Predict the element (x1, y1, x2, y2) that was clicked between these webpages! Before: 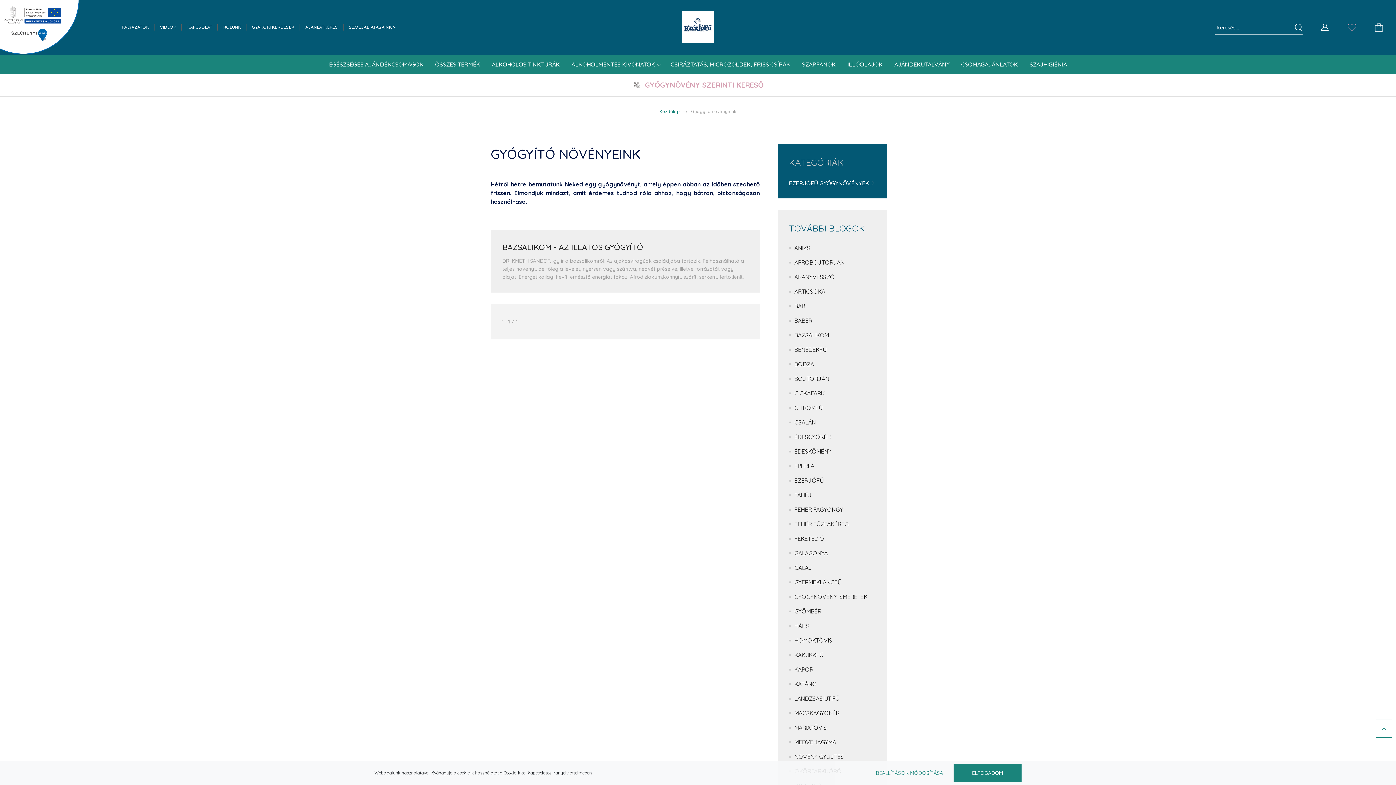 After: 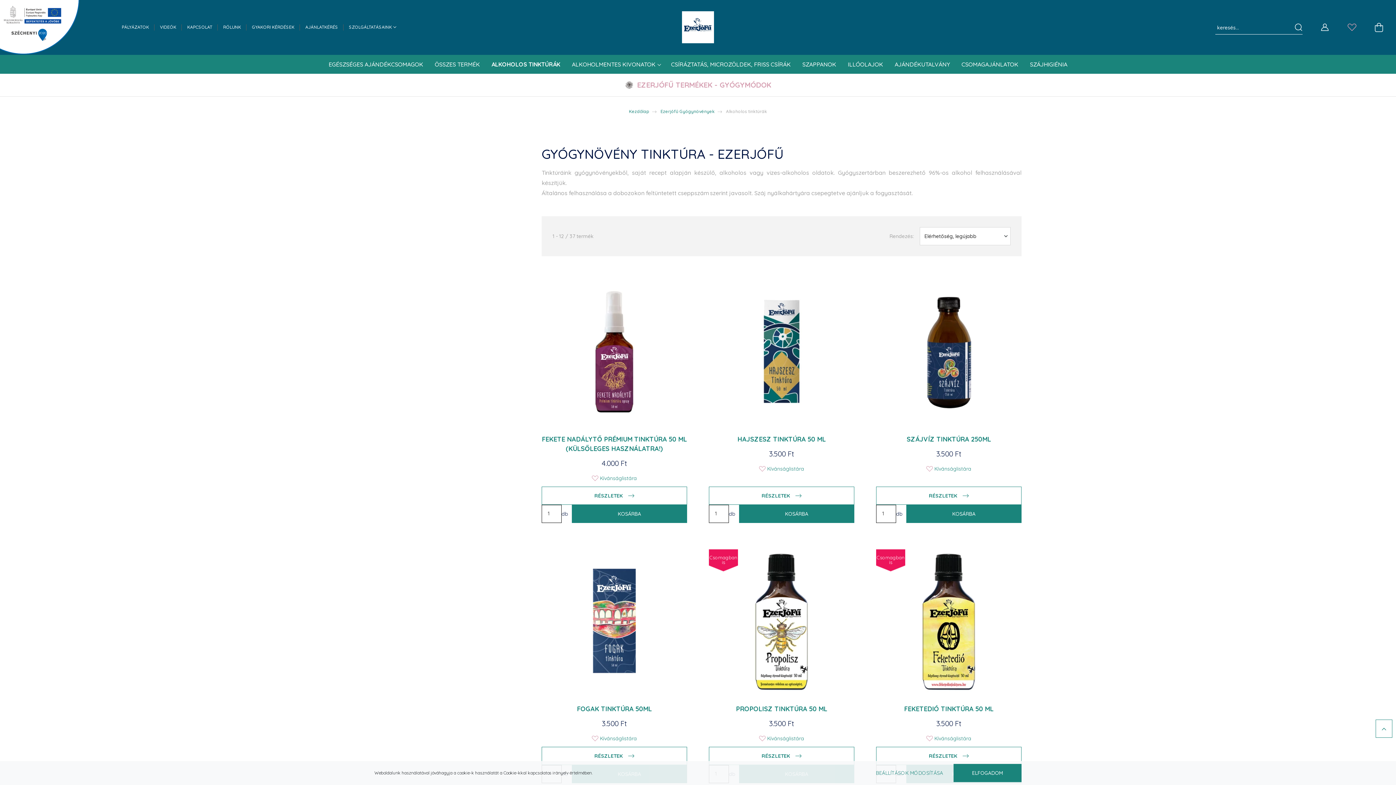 Action: label: ALKOHOLOS TINKTÚRÁK bbox: (486, 57, 565, 73)